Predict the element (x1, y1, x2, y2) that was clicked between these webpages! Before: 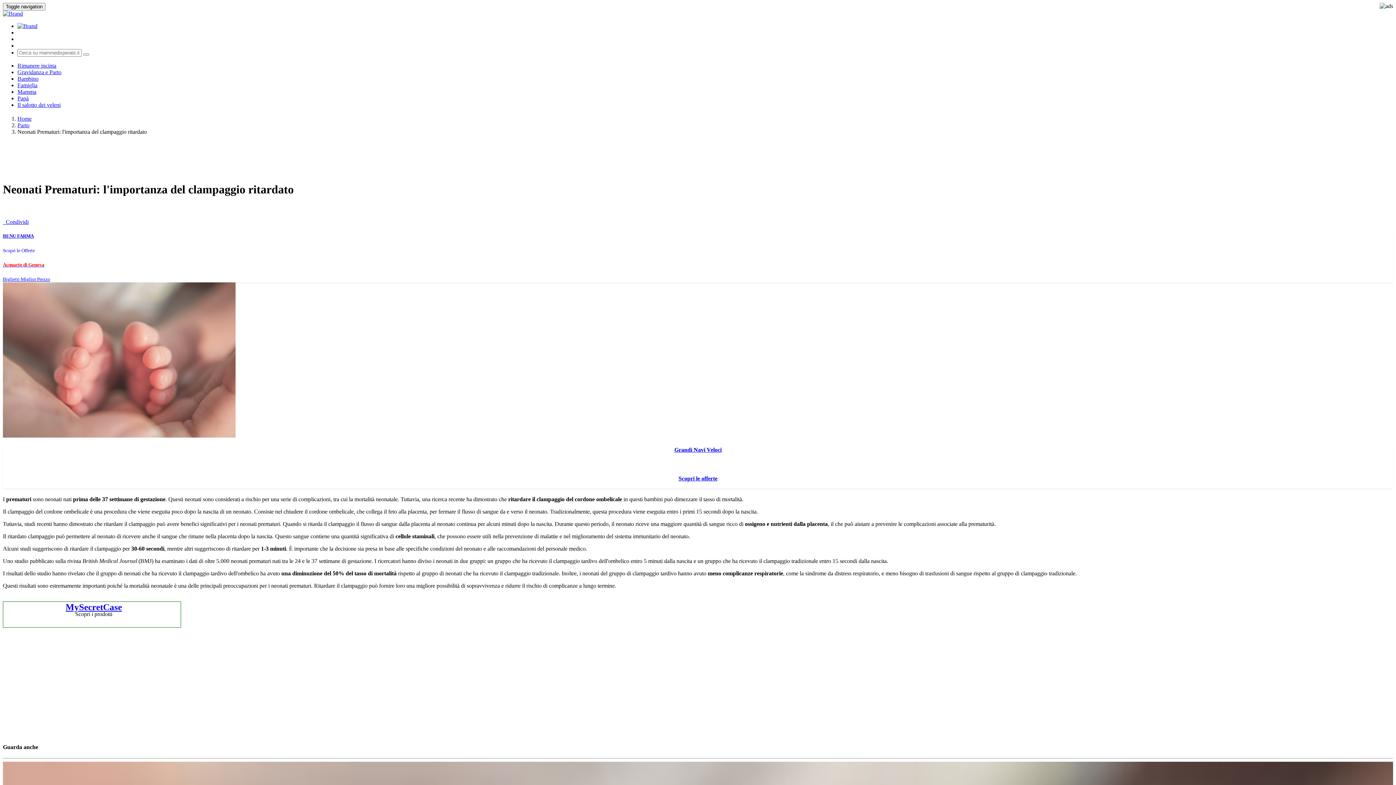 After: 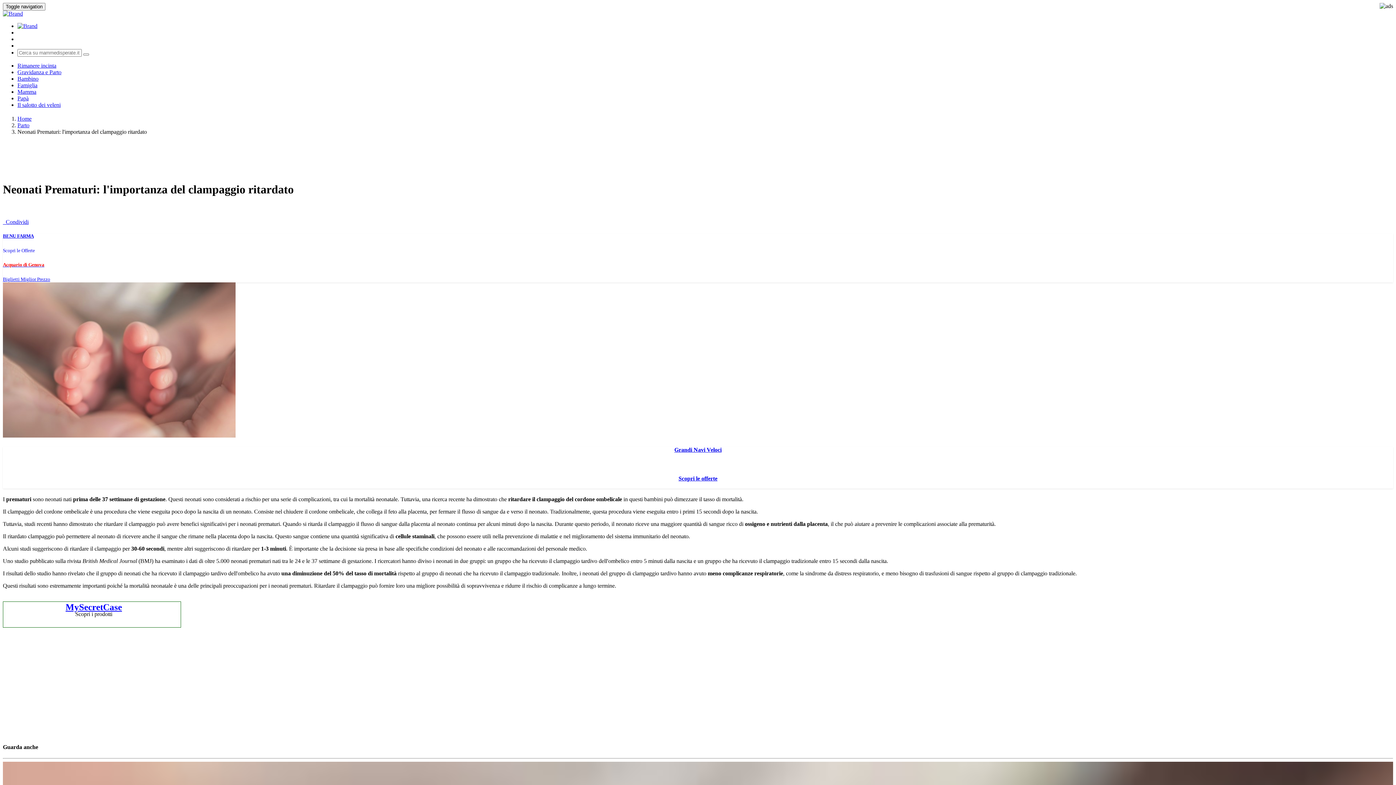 Action: bbox: (674, 446, 721, 453) label: Grandi Navi Veloci